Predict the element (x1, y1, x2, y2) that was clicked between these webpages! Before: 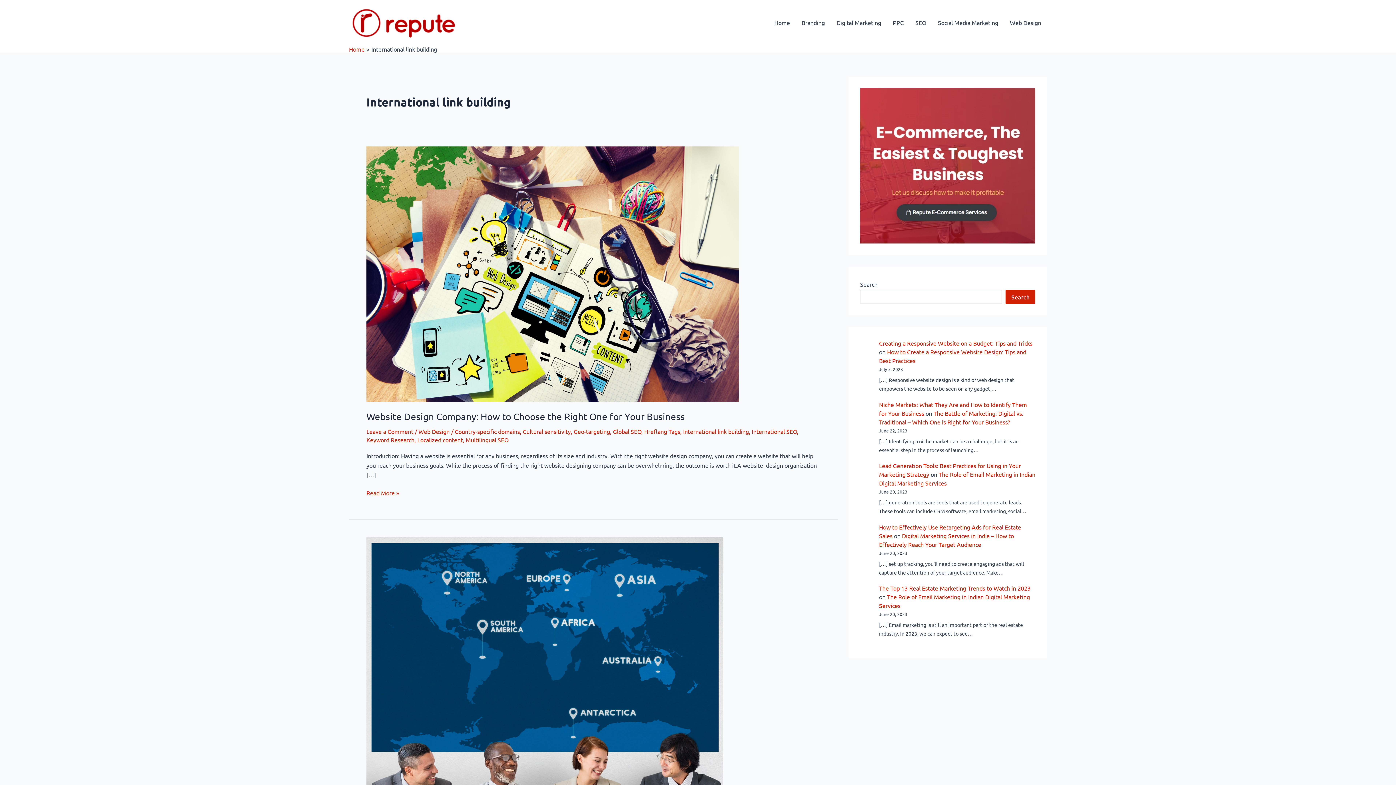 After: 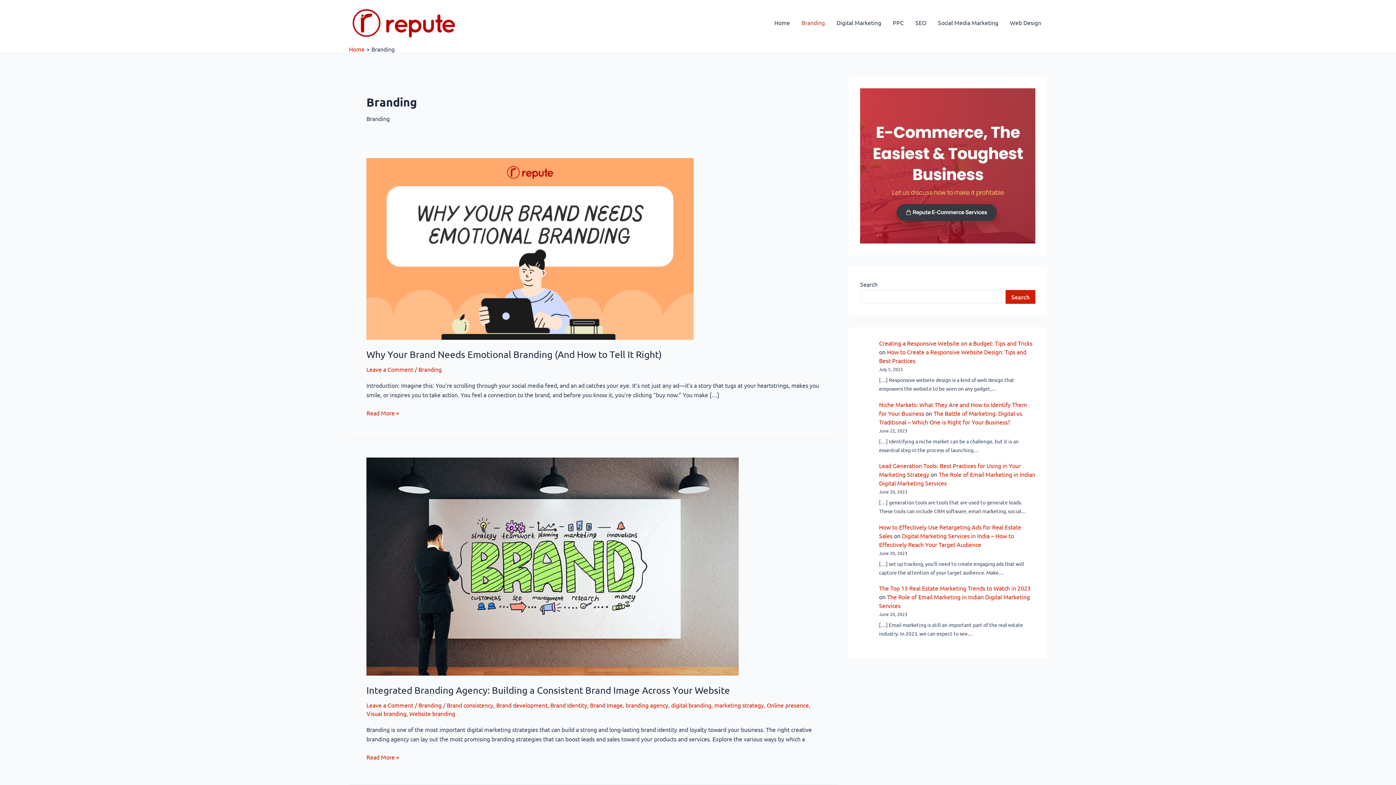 Action: bbox: (796, 8, 830, 37) label: Branding